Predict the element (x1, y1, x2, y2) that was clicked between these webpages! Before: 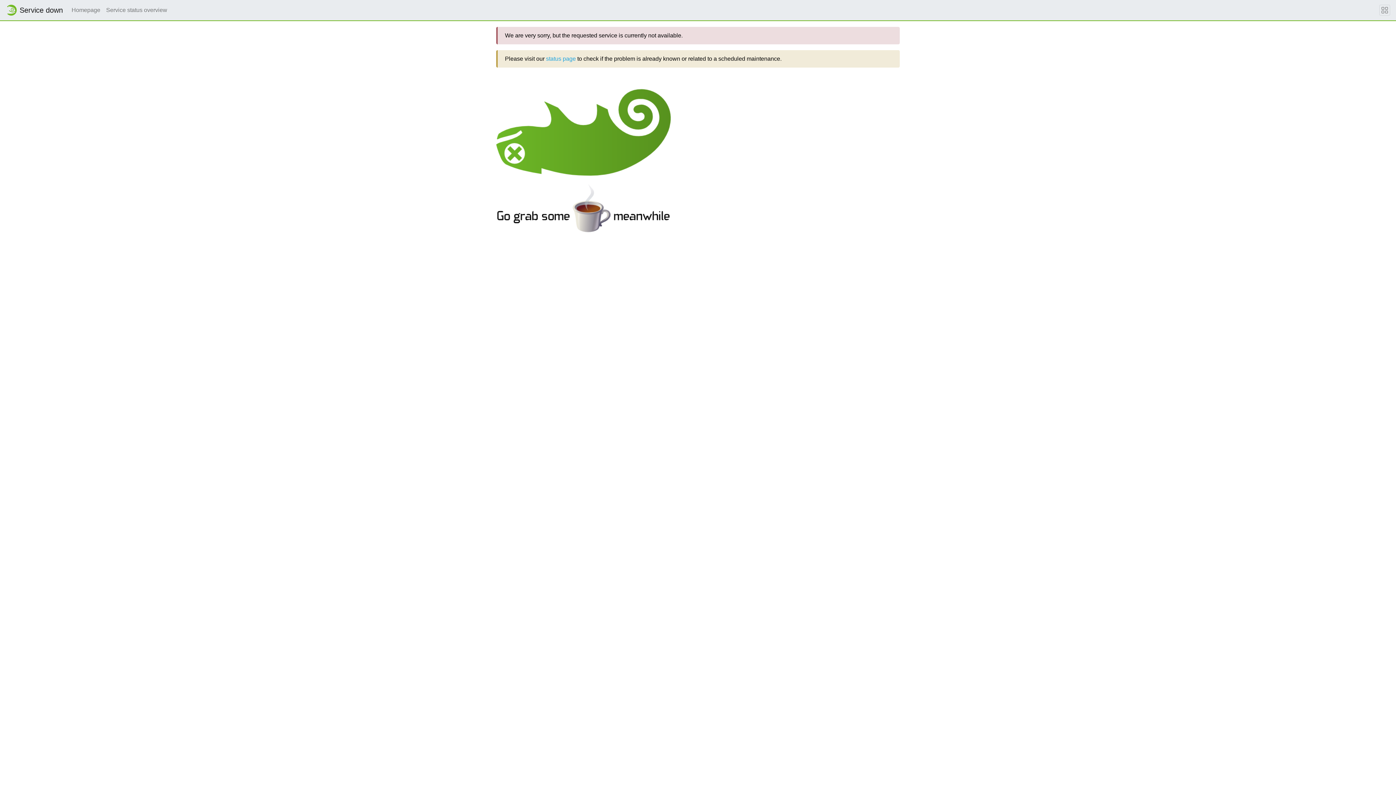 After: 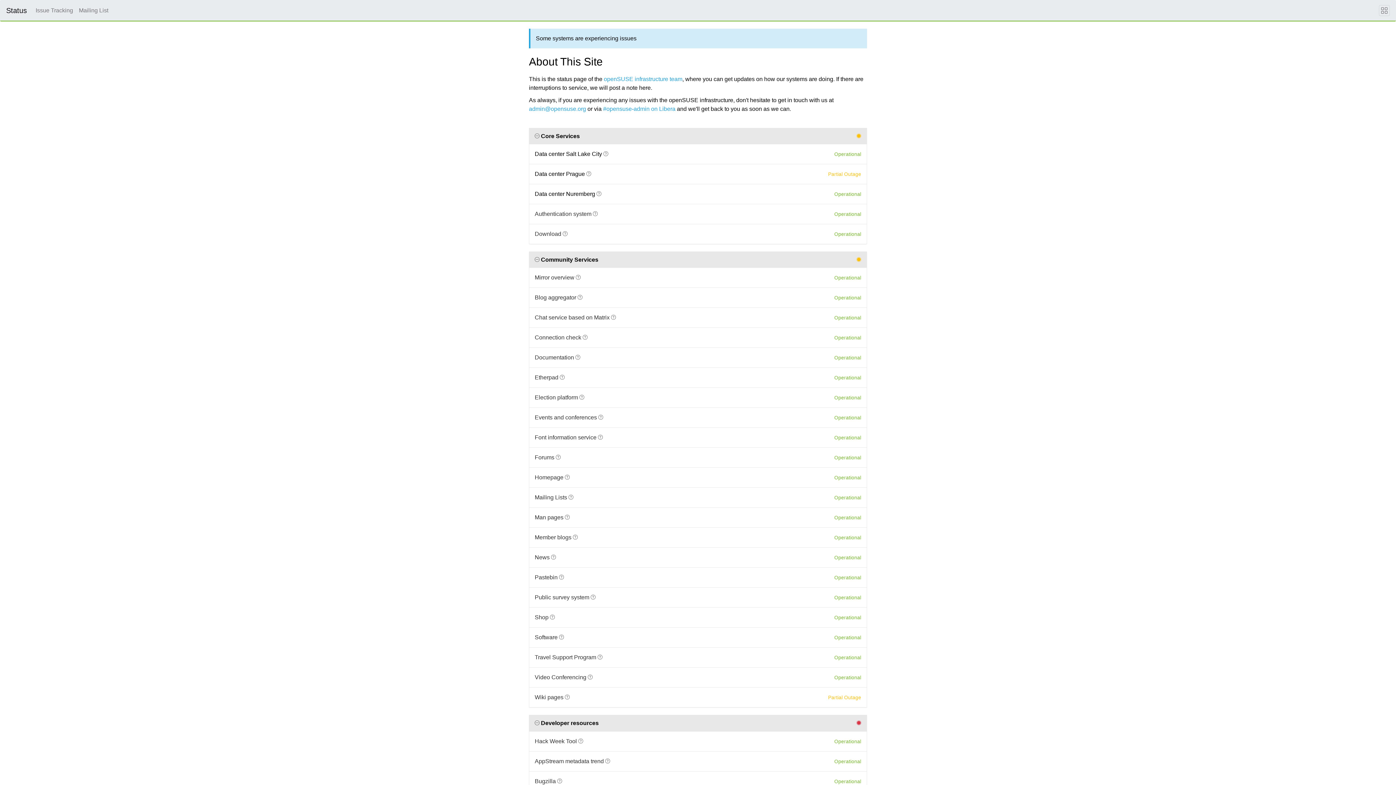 Action: label: status page bbox: (546, 55, 576, 61)